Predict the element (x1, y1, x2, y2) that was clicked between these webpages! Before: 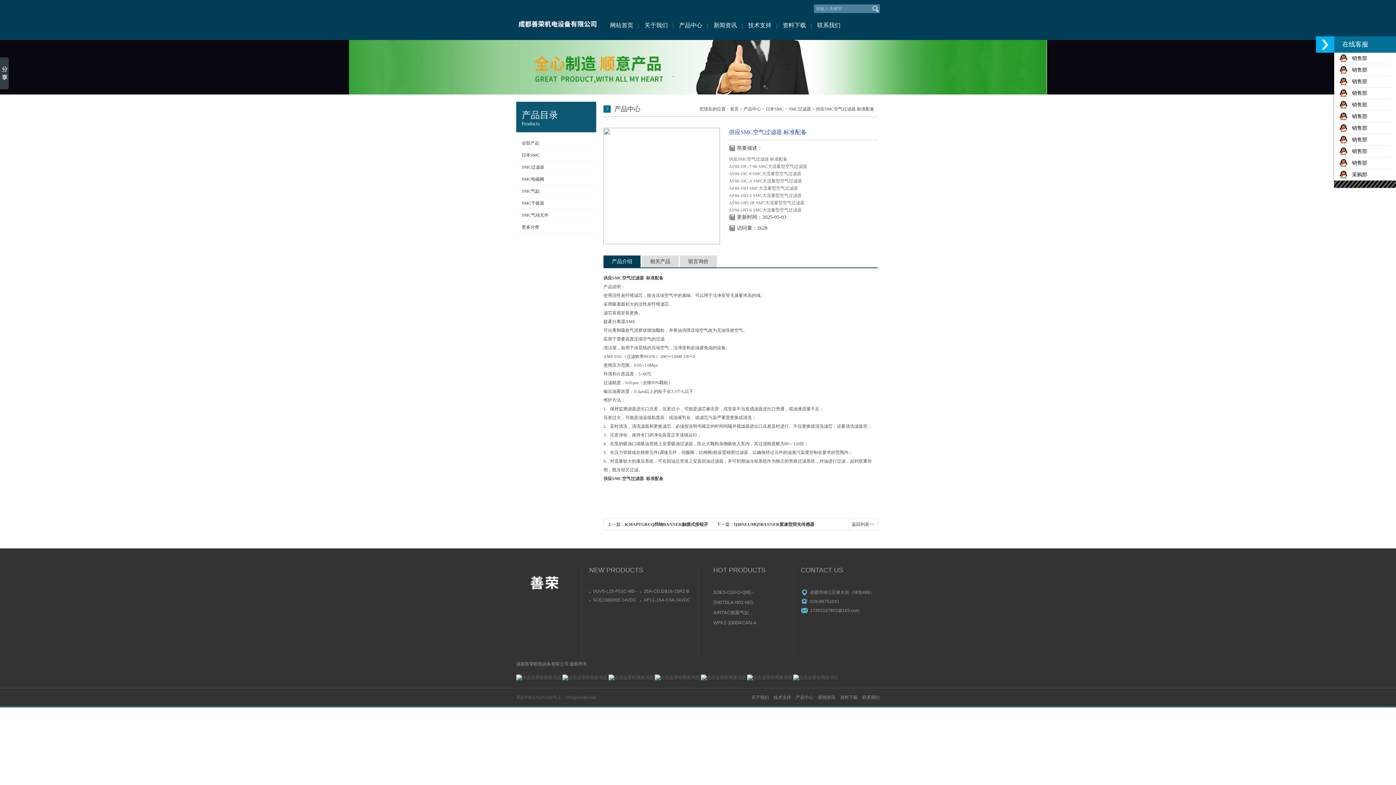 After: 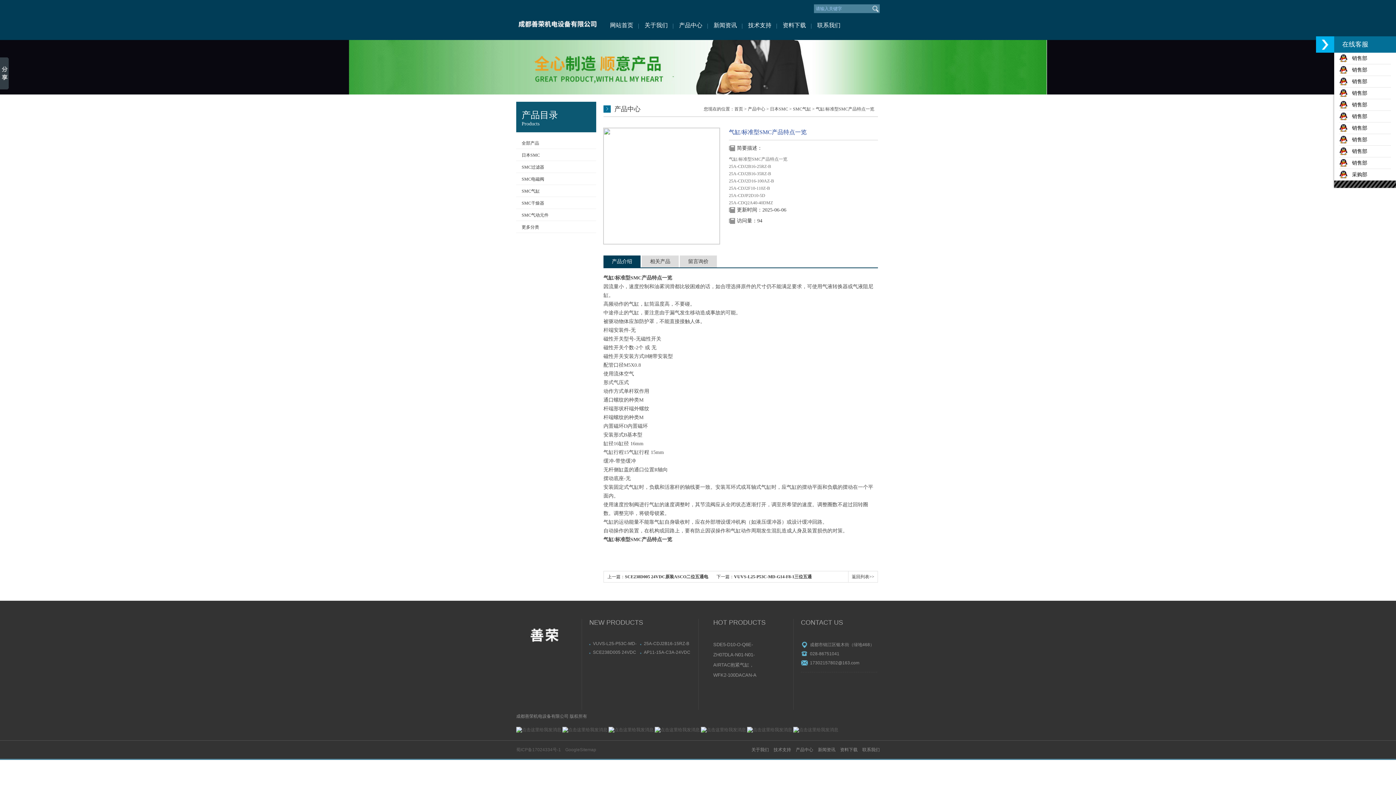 Action: label: 25A-CDJ2B16-15RZ-B气缸/标准型SMC产品特点一览 bbox: (640, 589, 691, 594)